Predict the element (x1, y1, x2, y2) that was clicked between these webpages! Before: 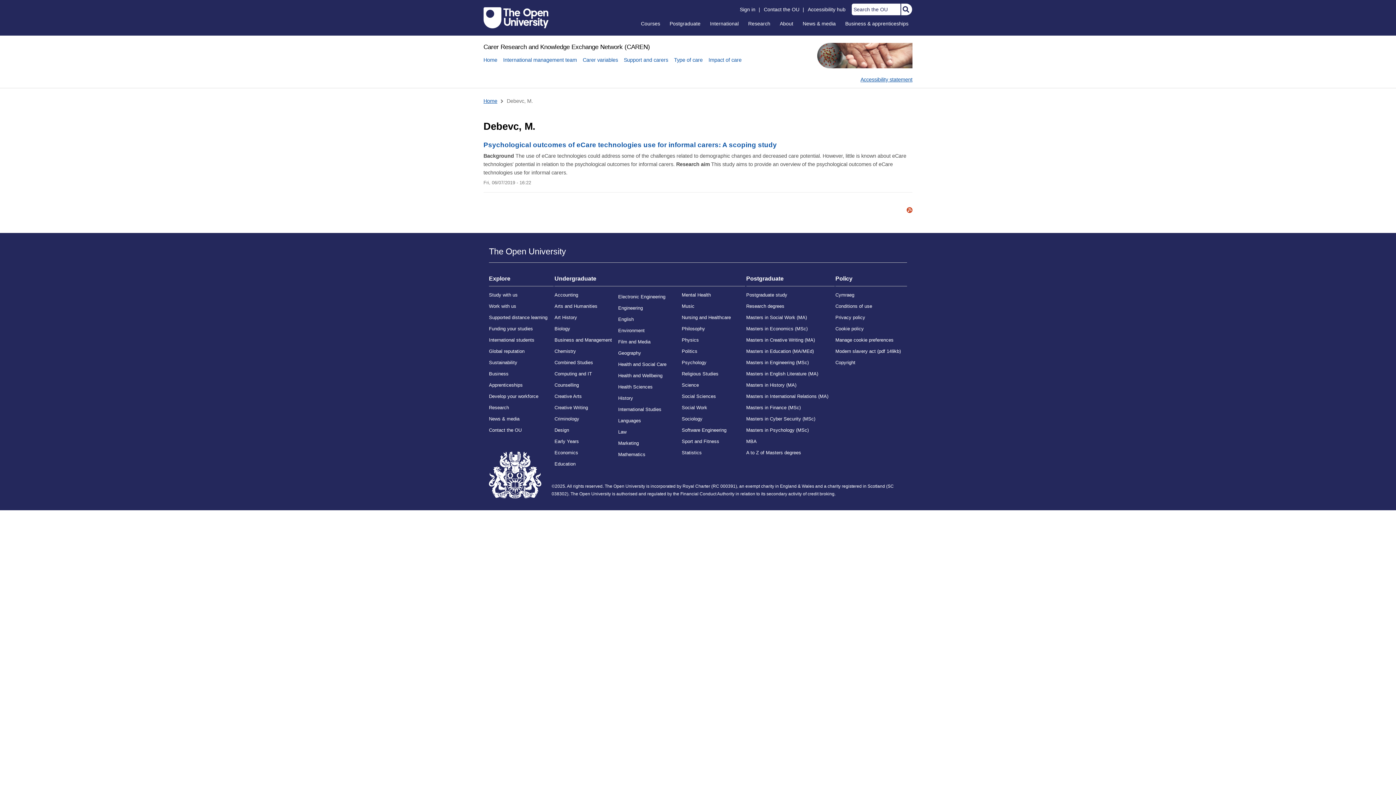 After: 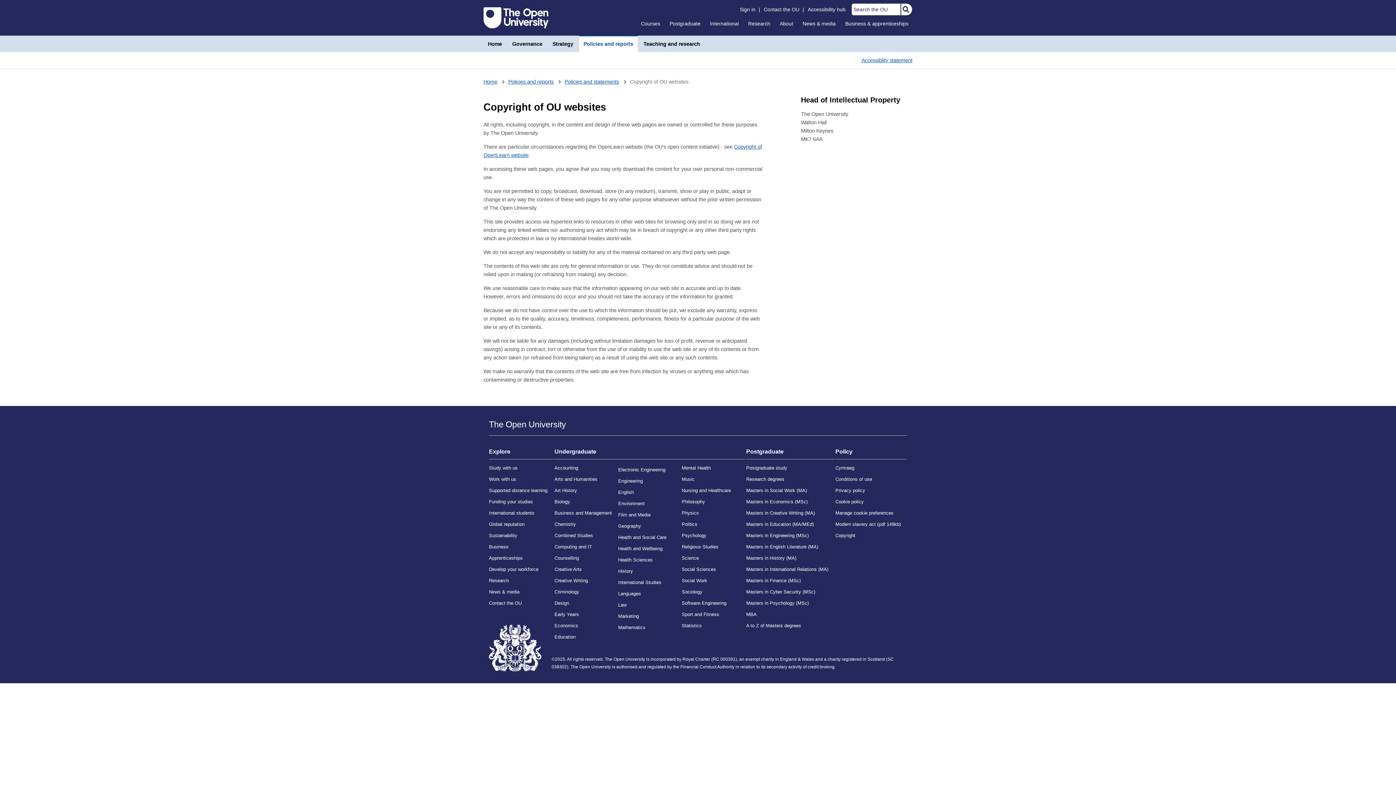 Action: label: Copyright bbox: (835, 357, 907, 368)